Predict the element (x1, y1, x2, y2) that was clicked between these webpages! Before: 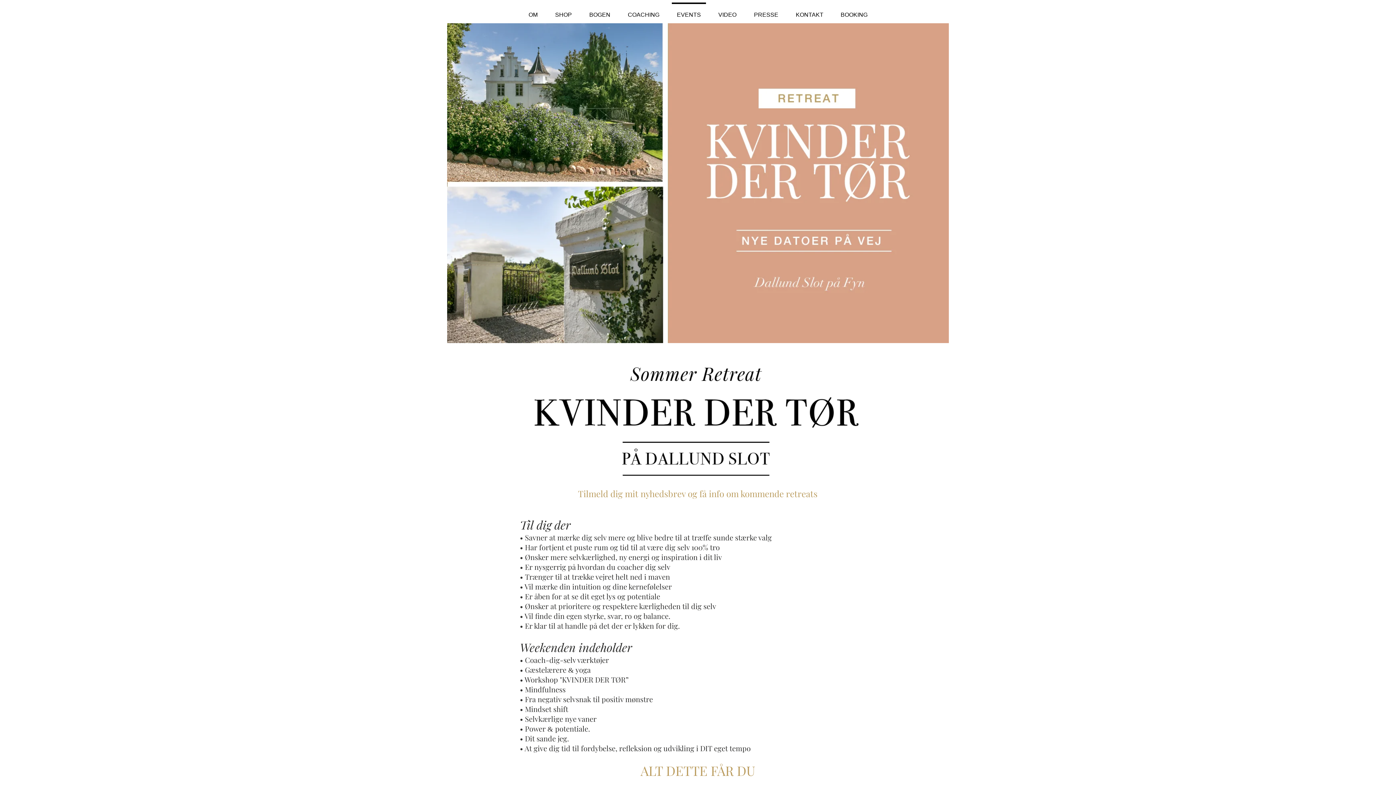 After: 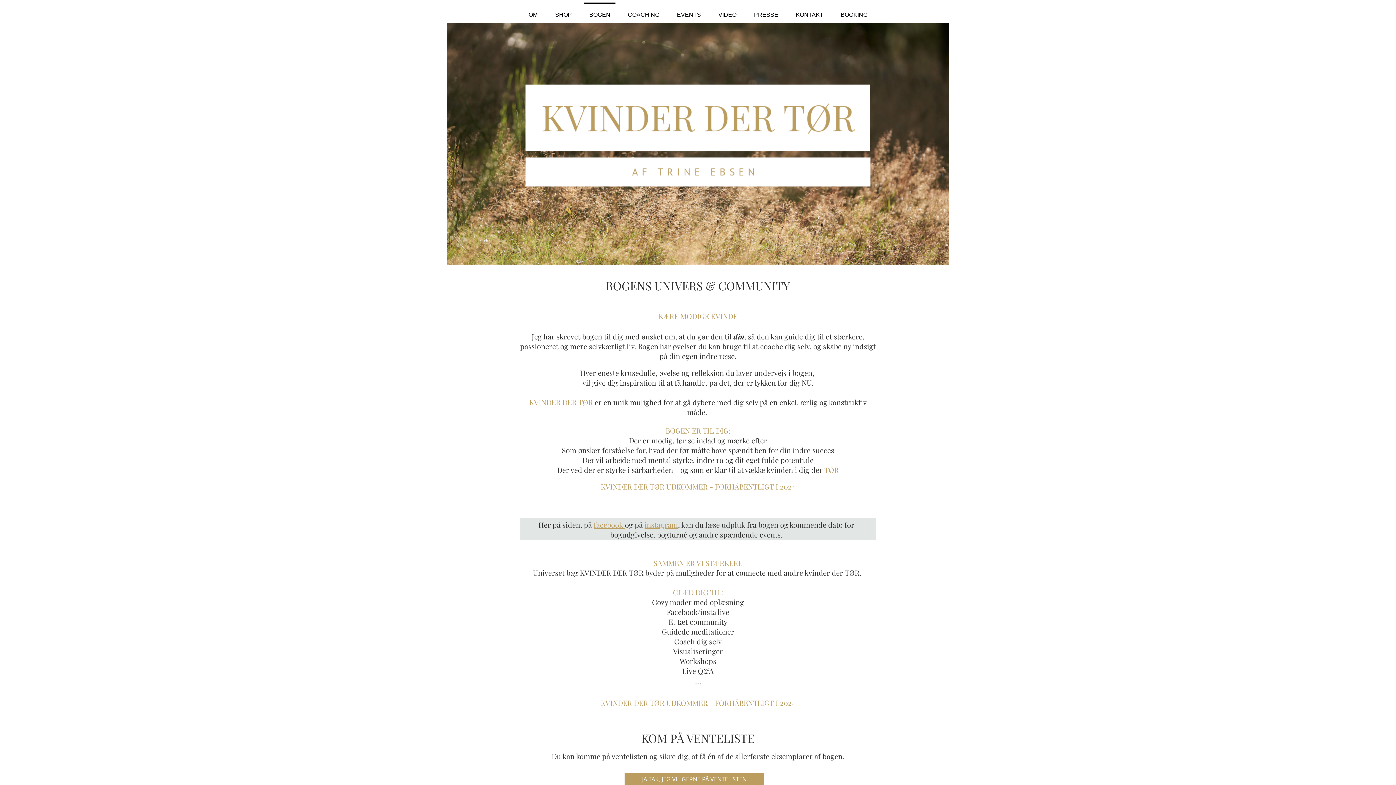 Action: bbox: (580, 2, 619, 20) label: BOGEN